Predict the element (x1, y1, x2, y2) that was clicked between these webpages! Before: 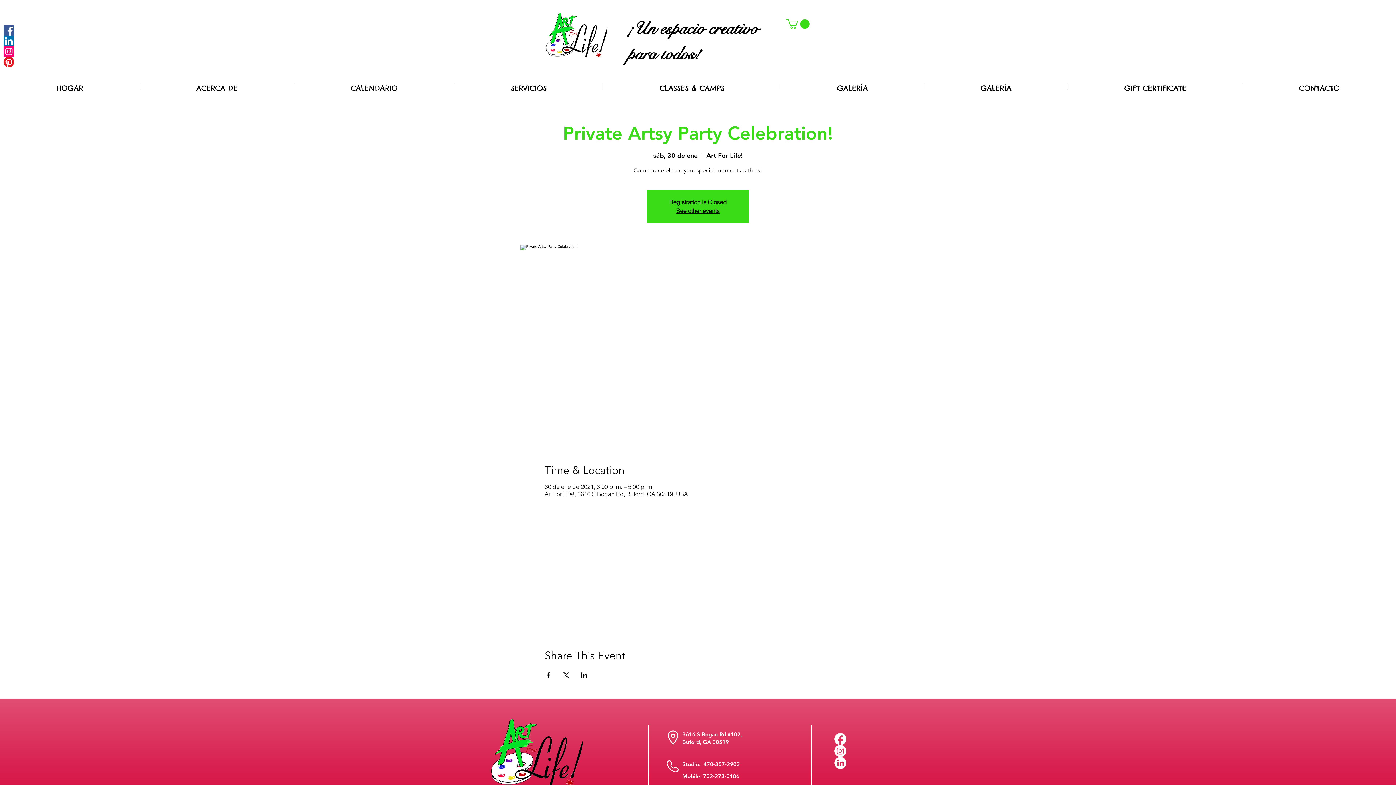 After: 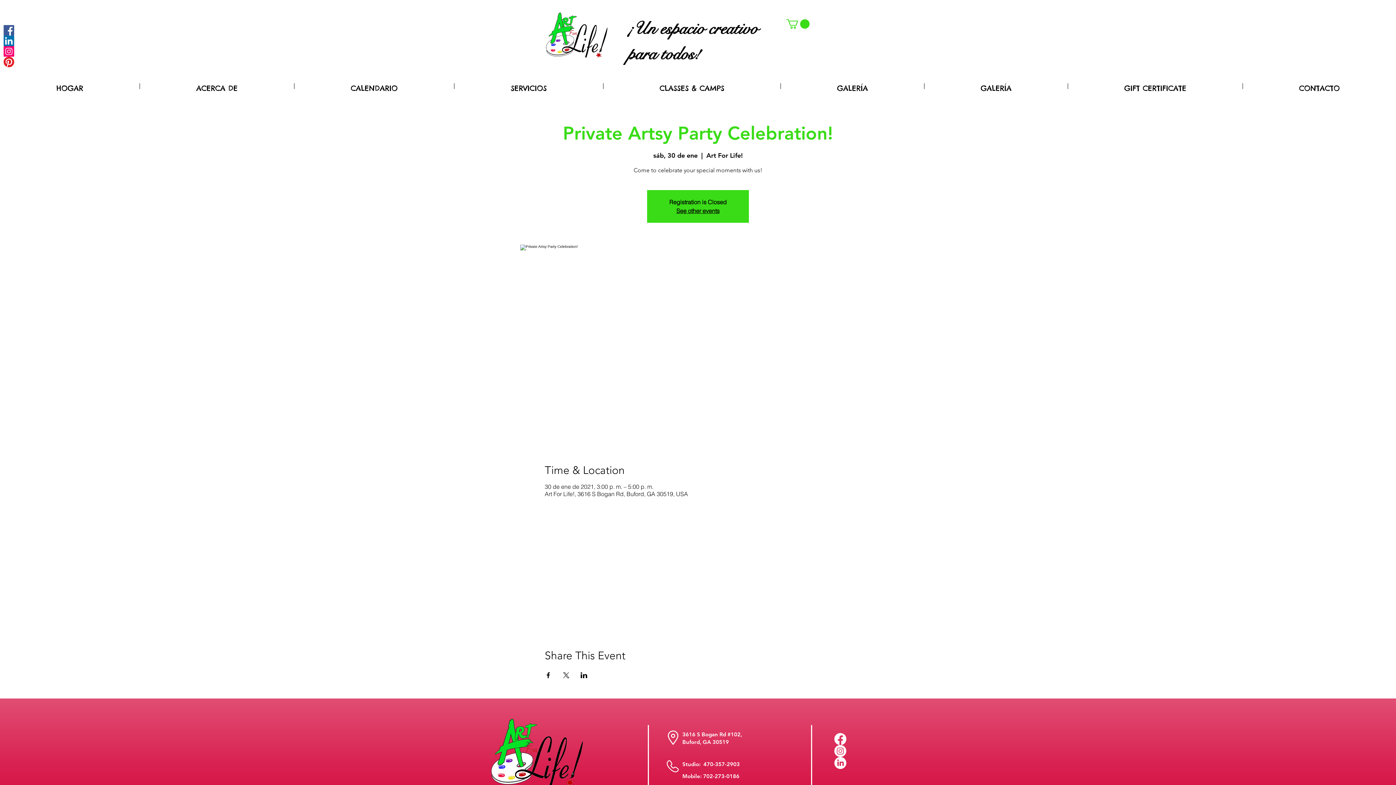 Action: label: LinkedIn Social Icon bbox: (3, 35, 14, 46)